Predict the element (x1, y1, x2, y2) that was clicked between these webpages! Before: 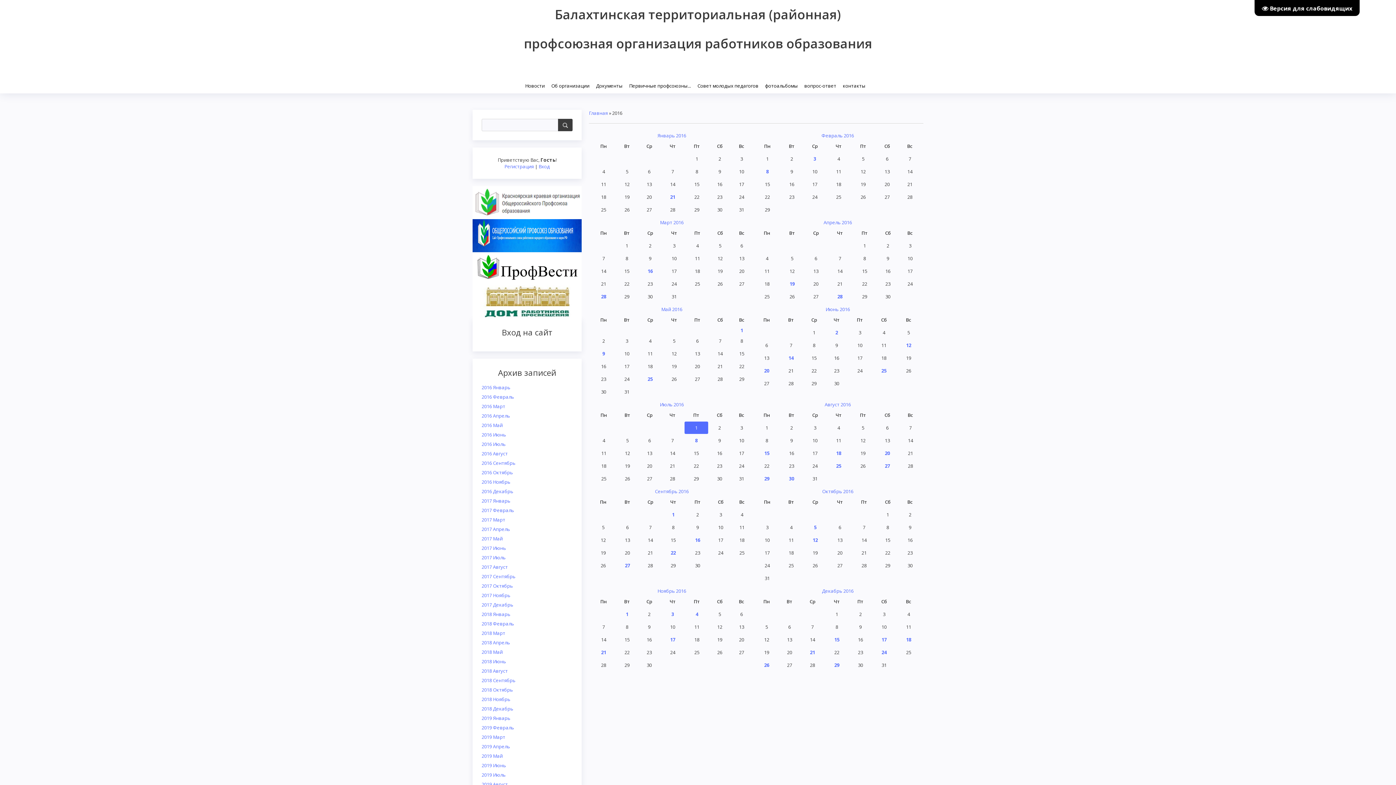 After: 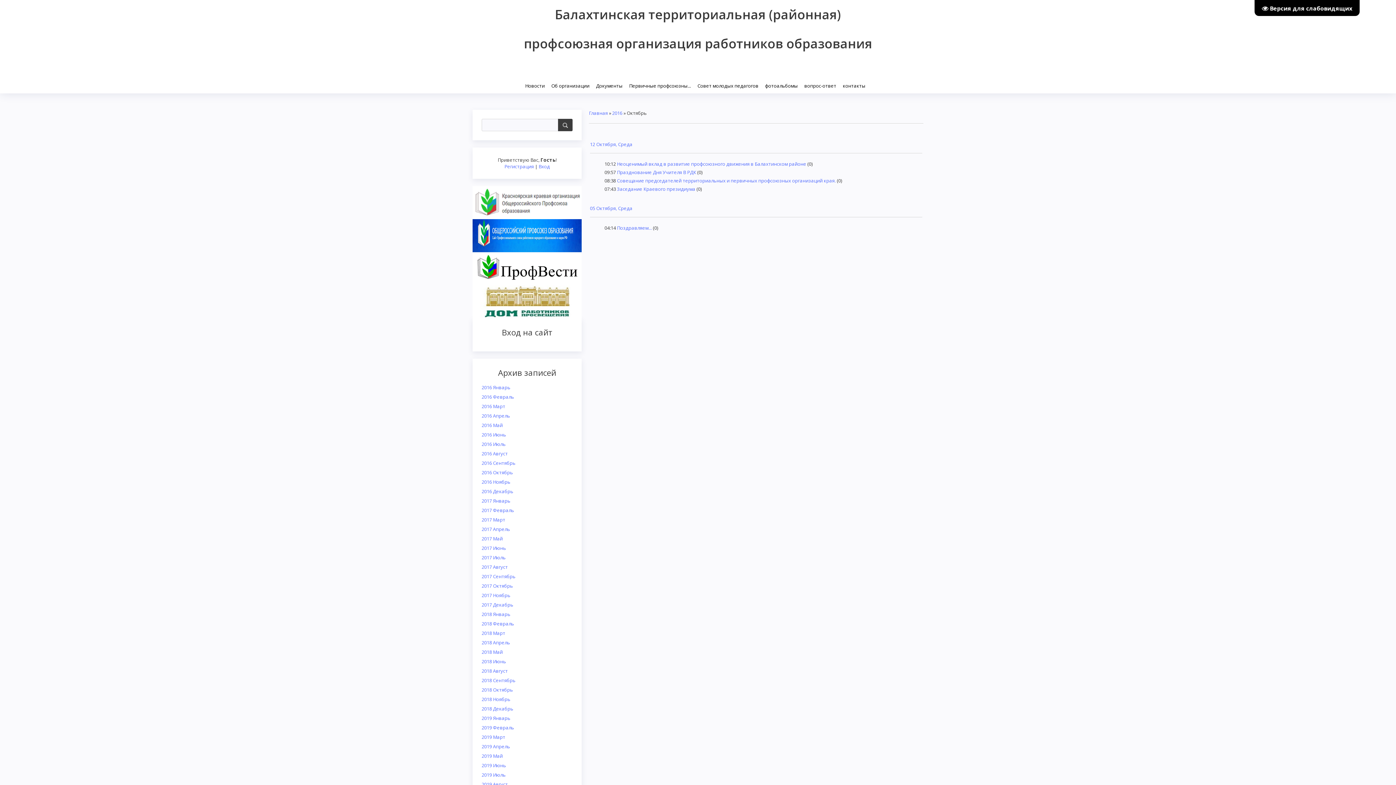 Action: label: 2016 Октябрь bbox: (481, 468, 513, 477)